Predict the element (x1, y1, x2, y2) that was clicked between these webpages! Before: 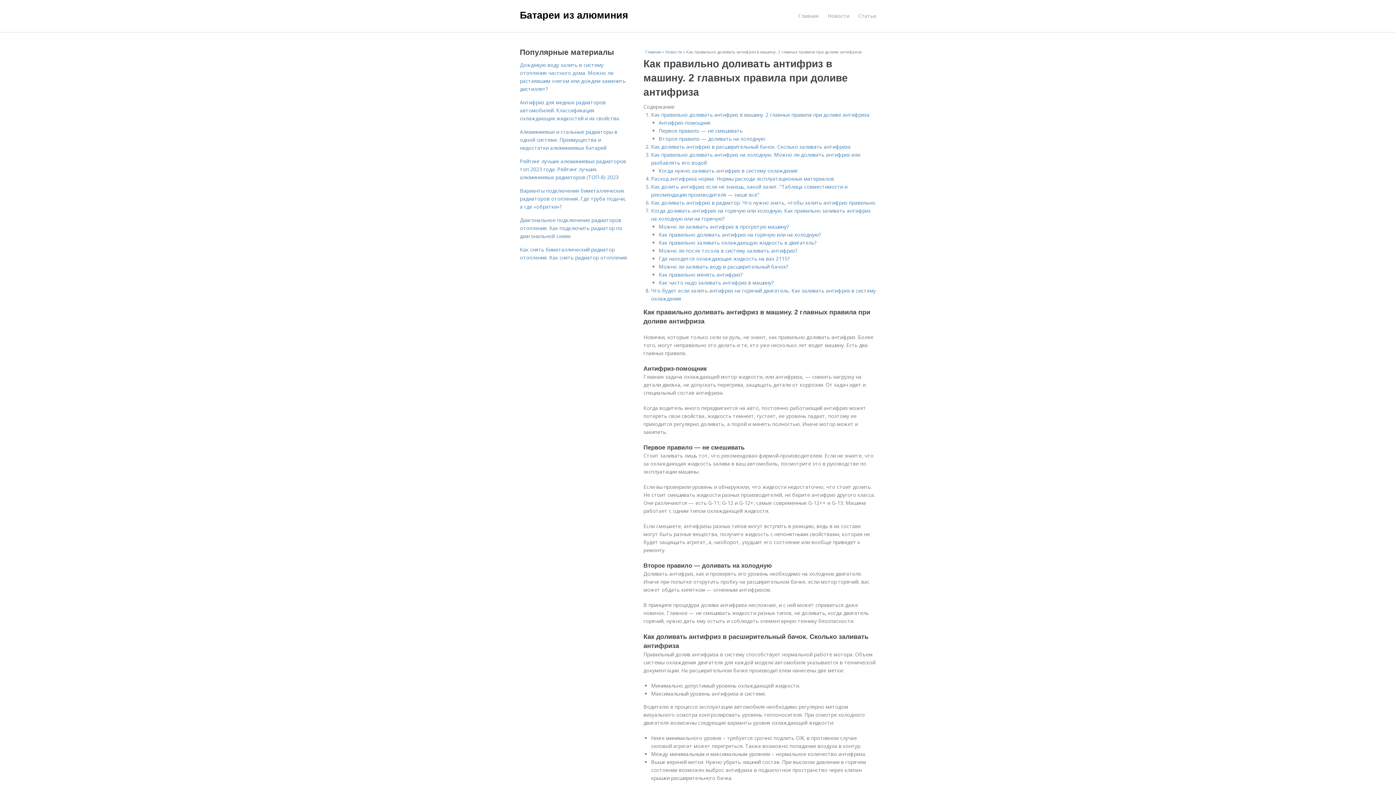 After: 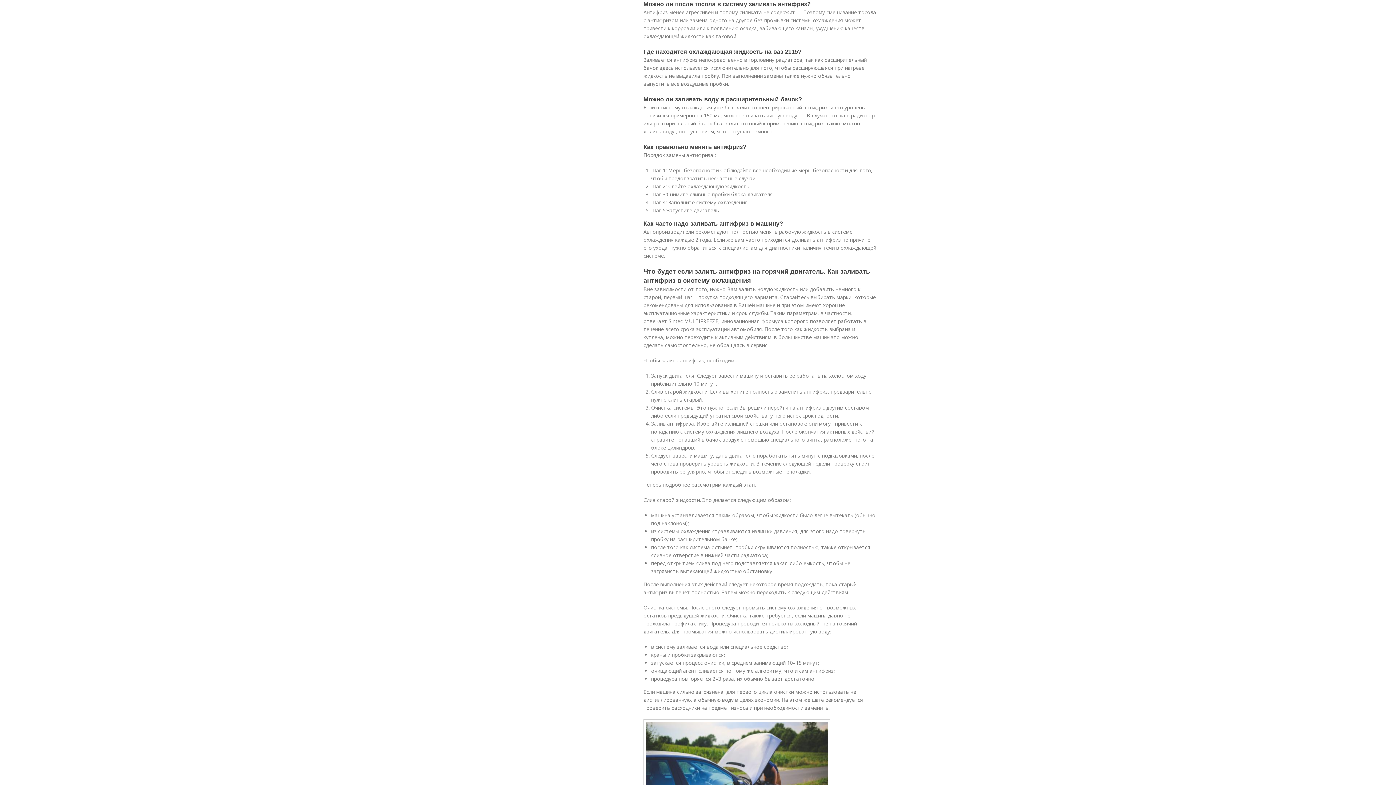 Action: bbox: (658, 247, 797, 254) label: Можно ли после тосола в систему заливать антифриз?